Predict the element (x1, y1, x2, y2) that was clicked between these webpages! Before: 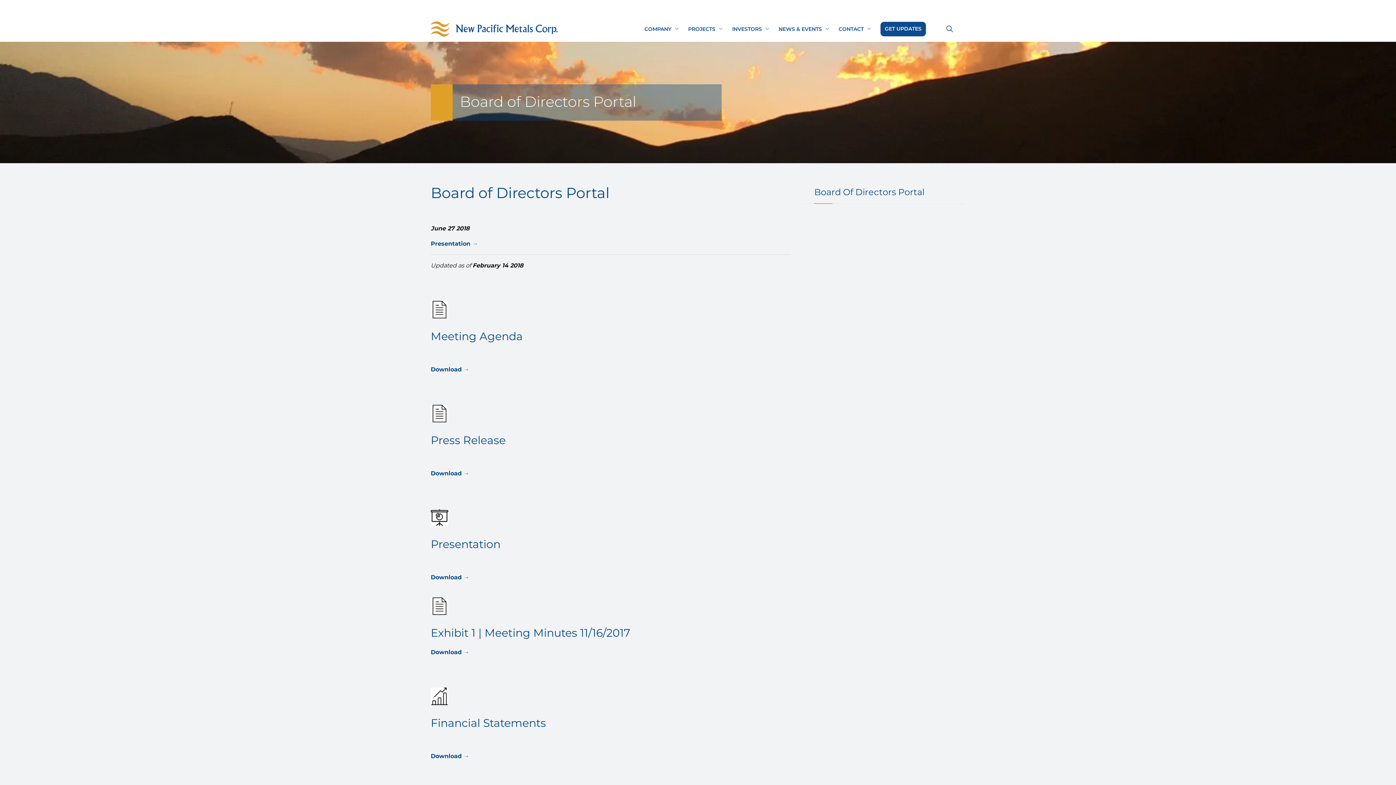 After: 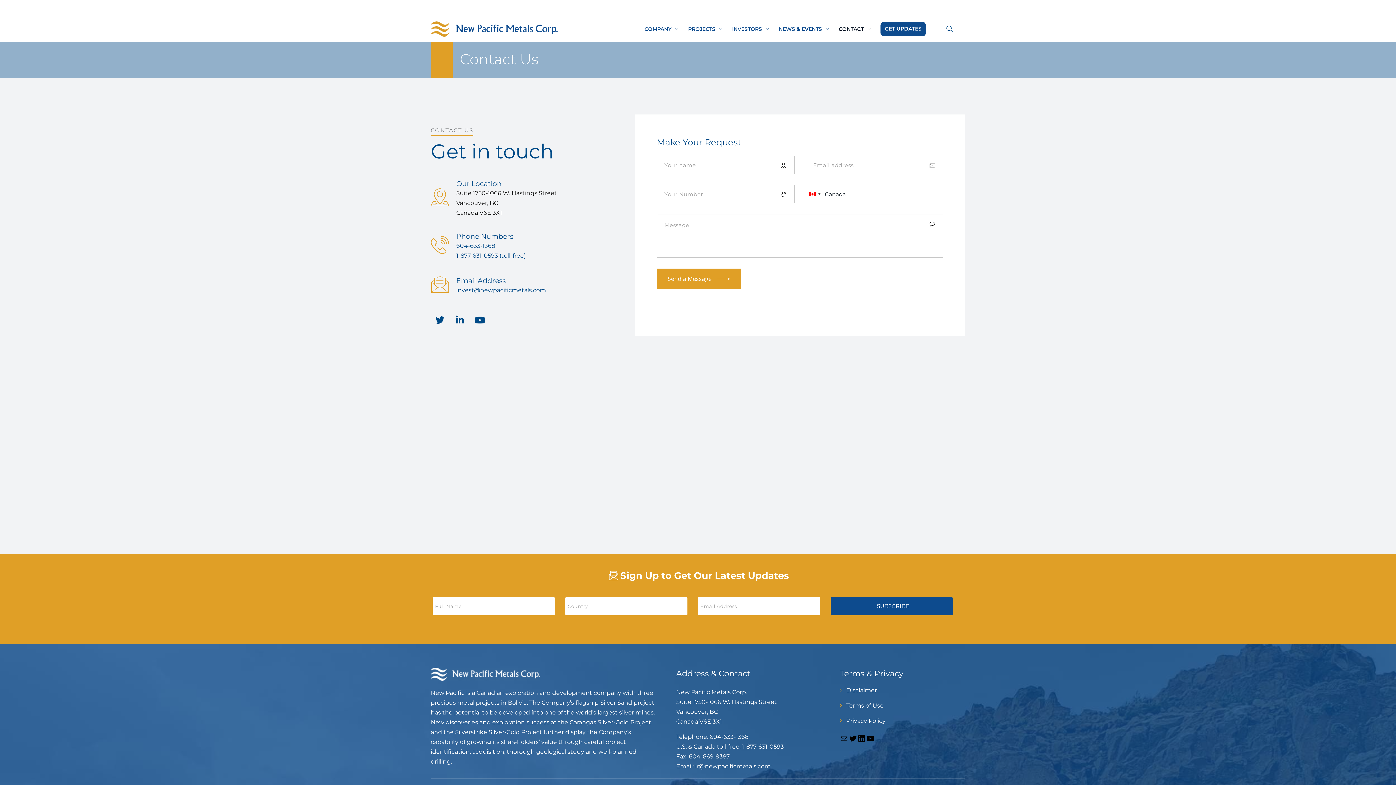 Action: bbox: (838, 16, 871, 41) label: CONTACT